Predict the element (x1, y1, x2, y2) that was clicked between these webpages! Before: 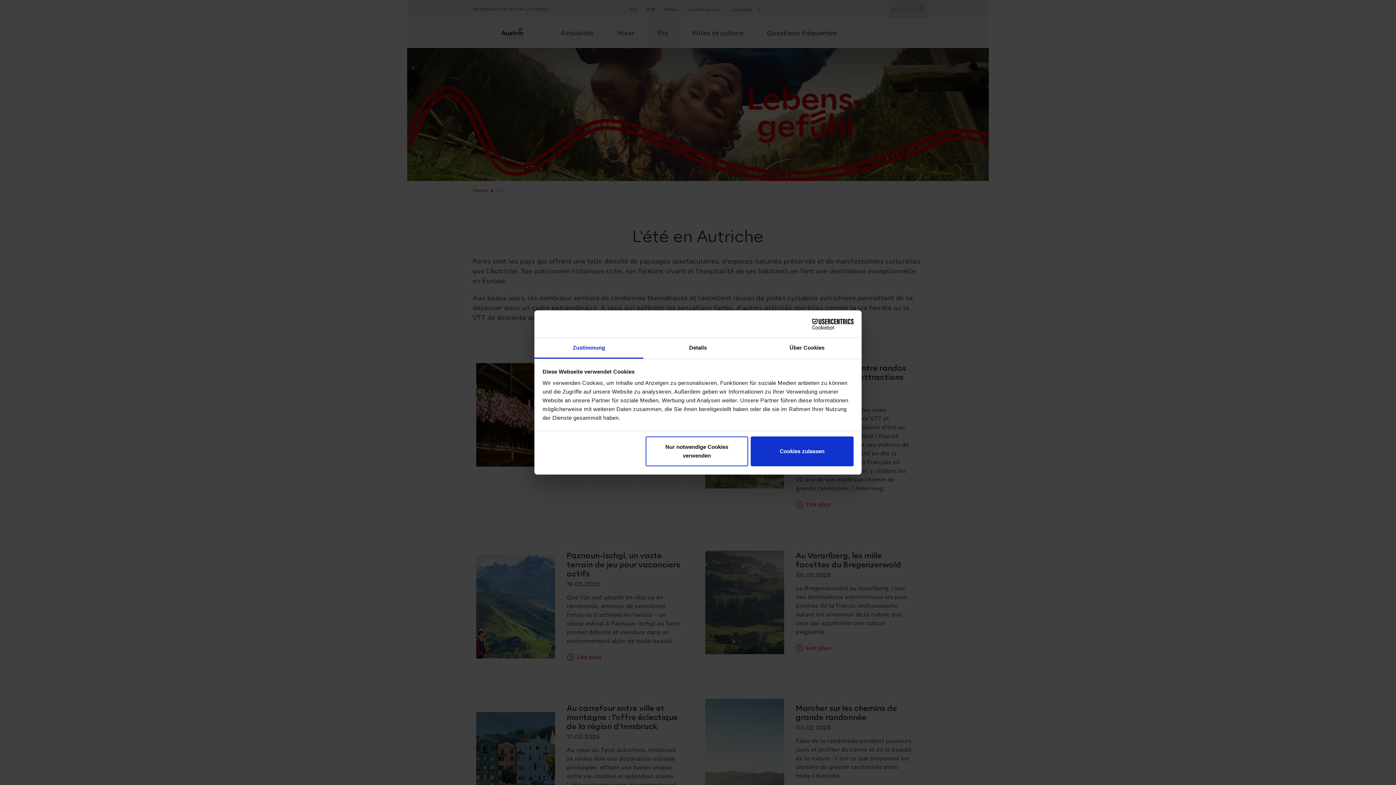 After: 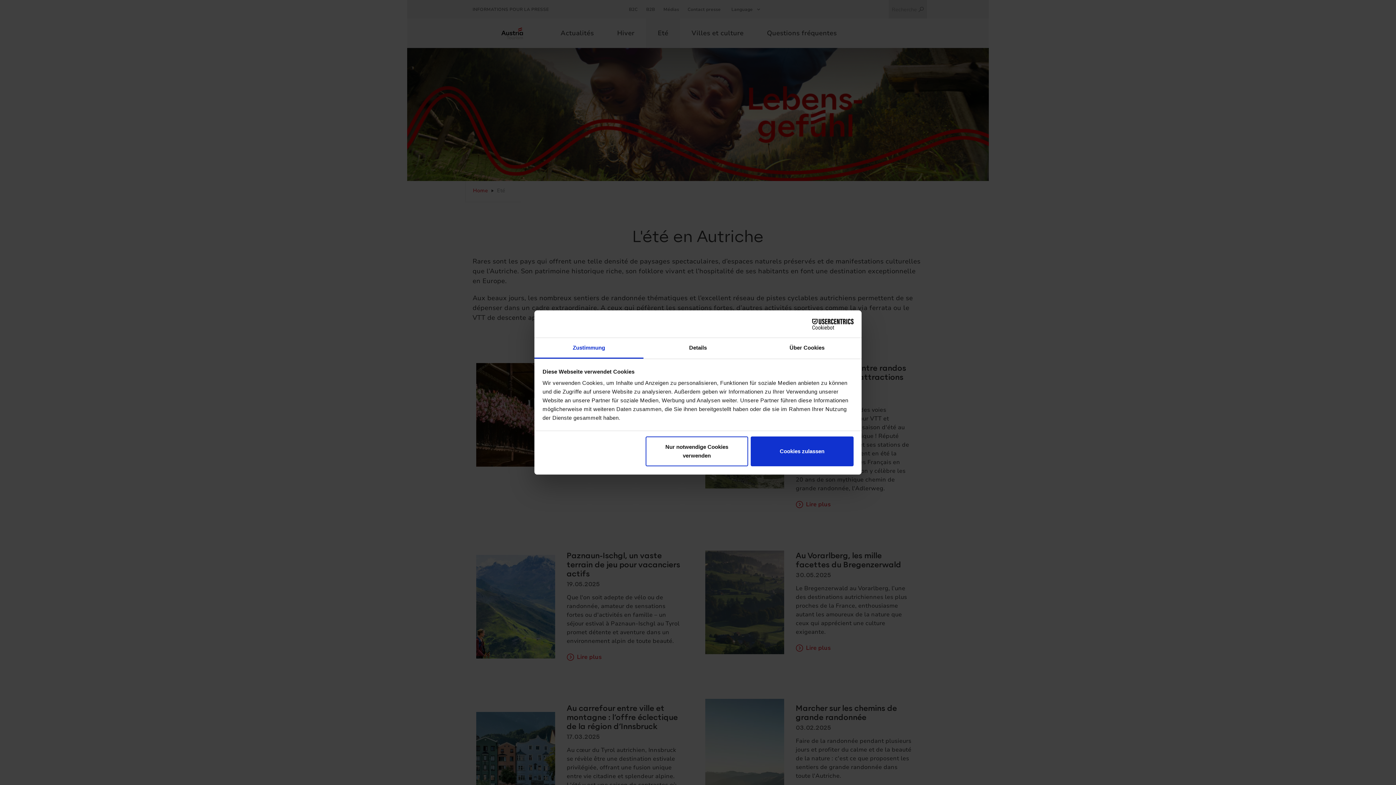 Action: bbox: (790, 318, 853, 329) label: Cookiebot - opens in a new window